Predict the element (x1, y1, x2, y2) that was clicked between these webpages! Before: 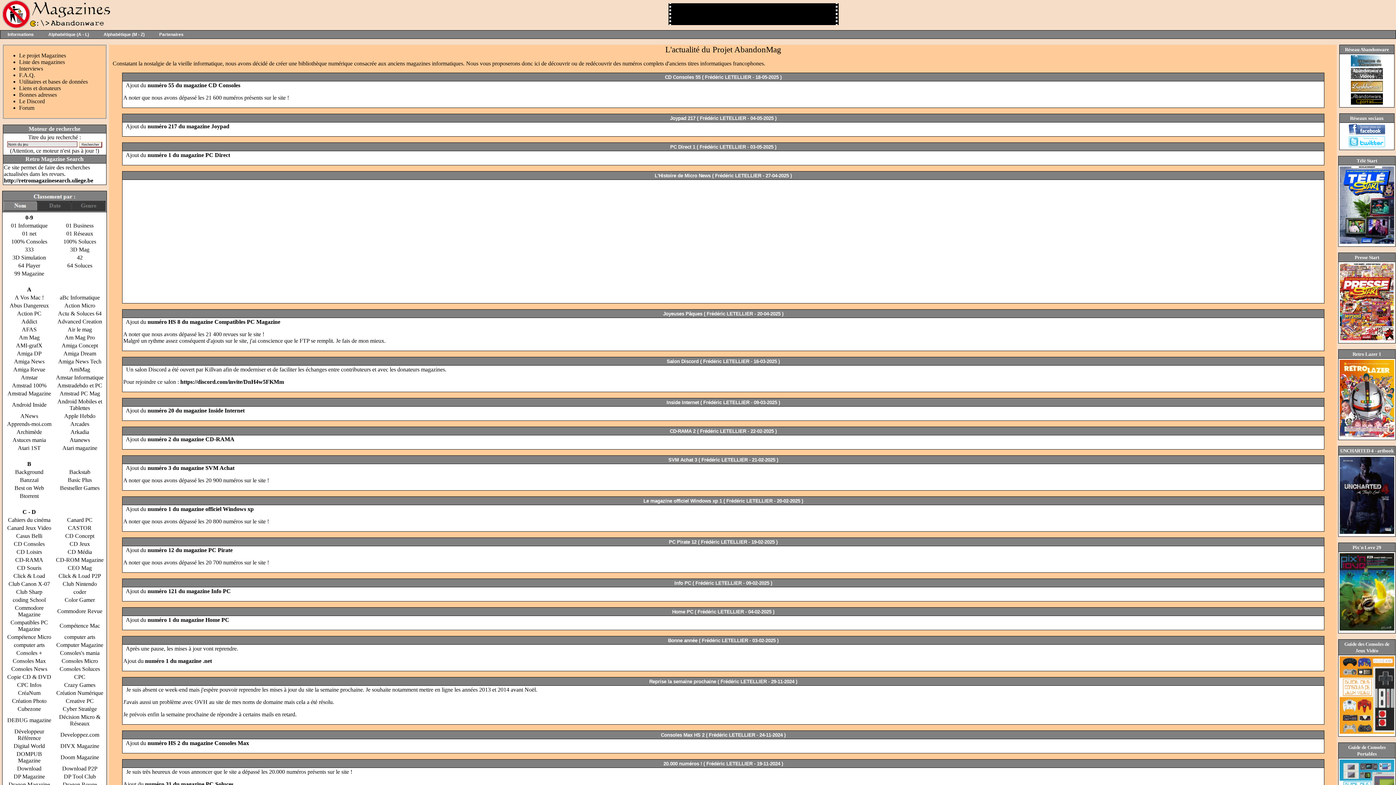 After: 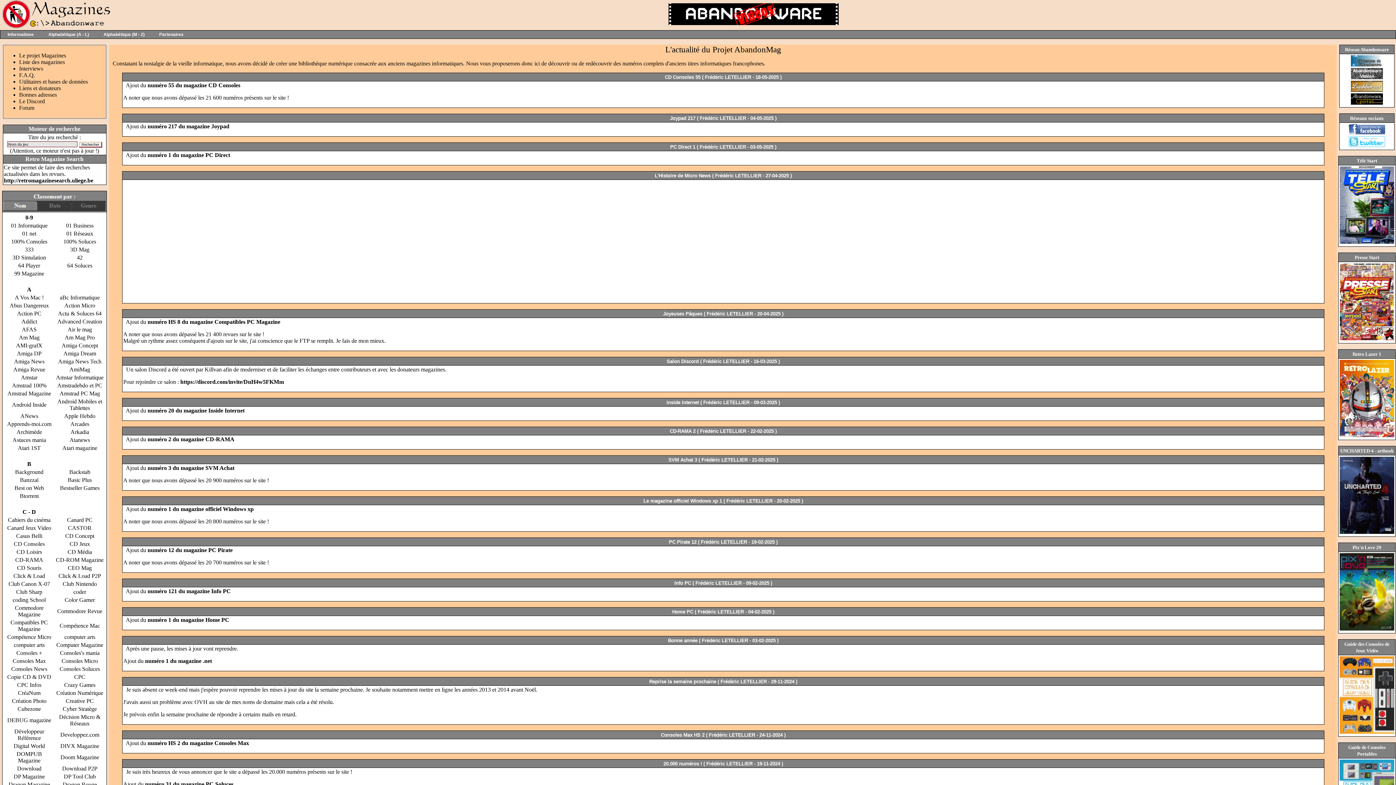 Action: bbox: (709, 732, 759, 738) label: Frédéric LETELLIER - 